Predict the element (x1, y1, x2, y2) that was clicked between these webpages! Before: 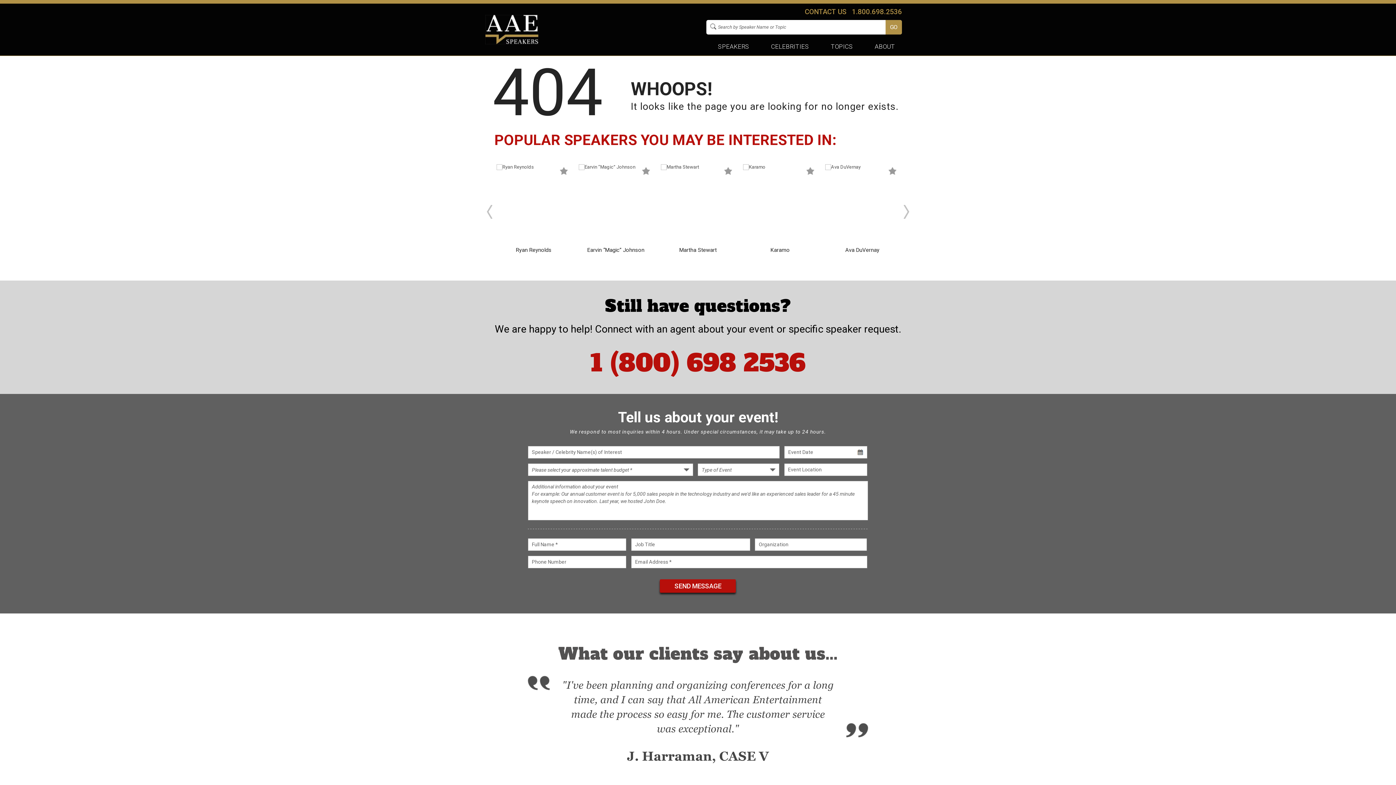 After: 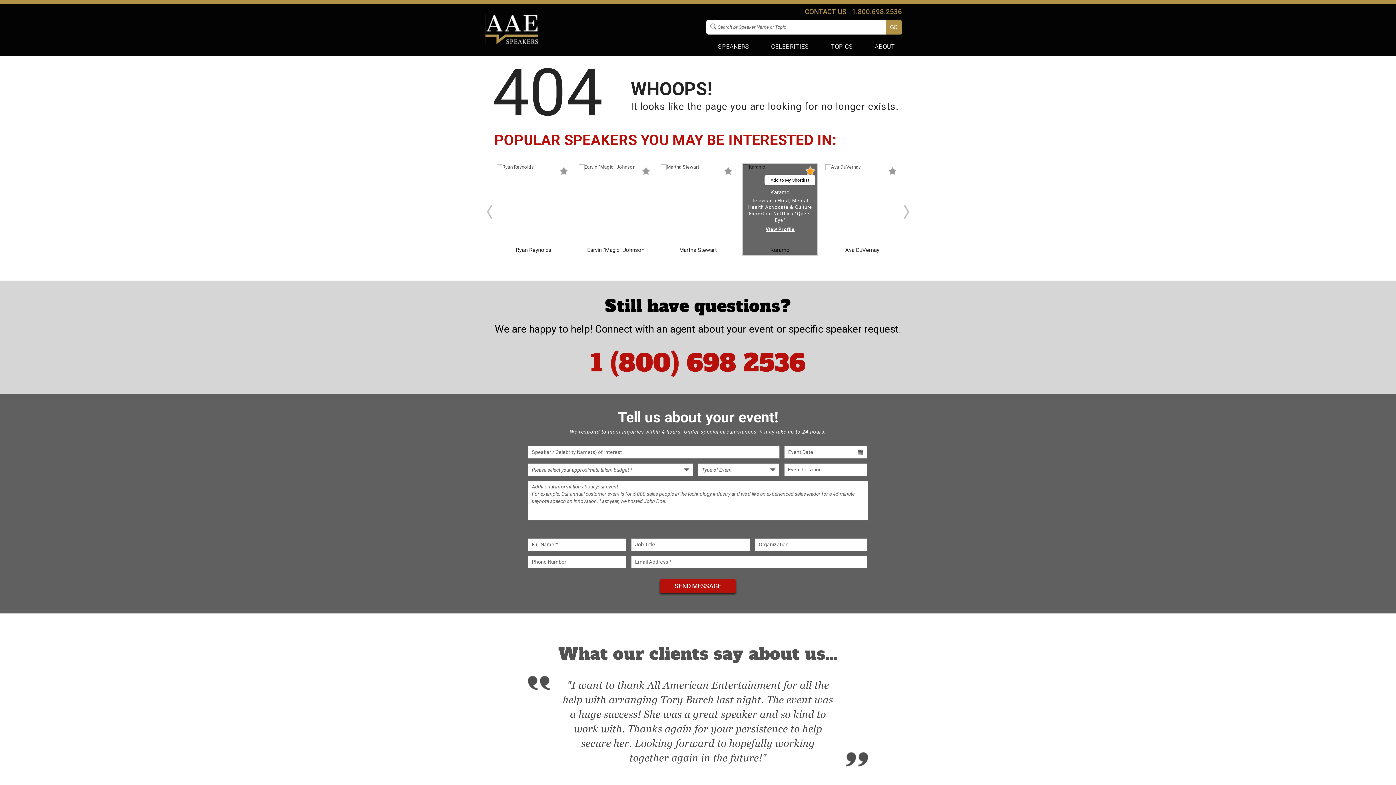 Action: bbox: (805, 166, 815, 175)